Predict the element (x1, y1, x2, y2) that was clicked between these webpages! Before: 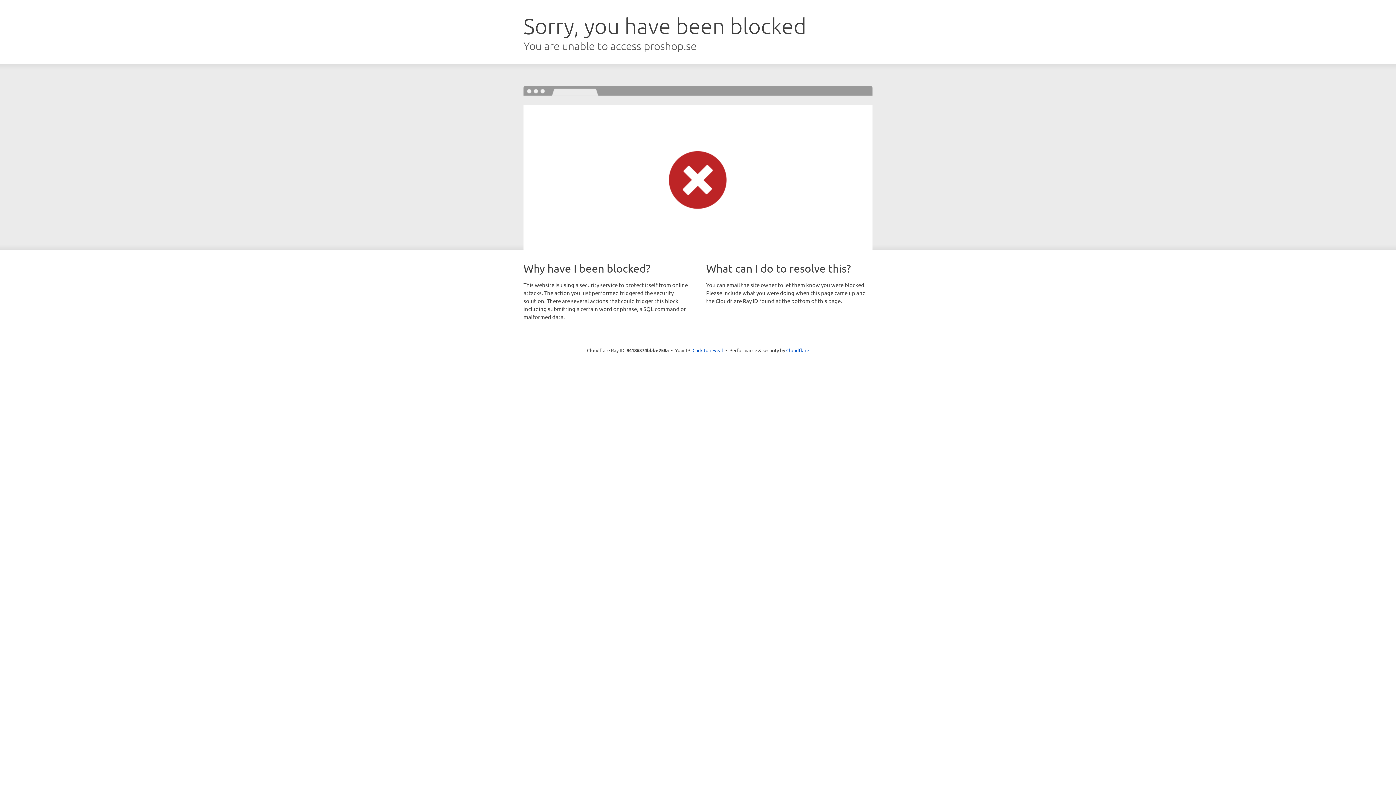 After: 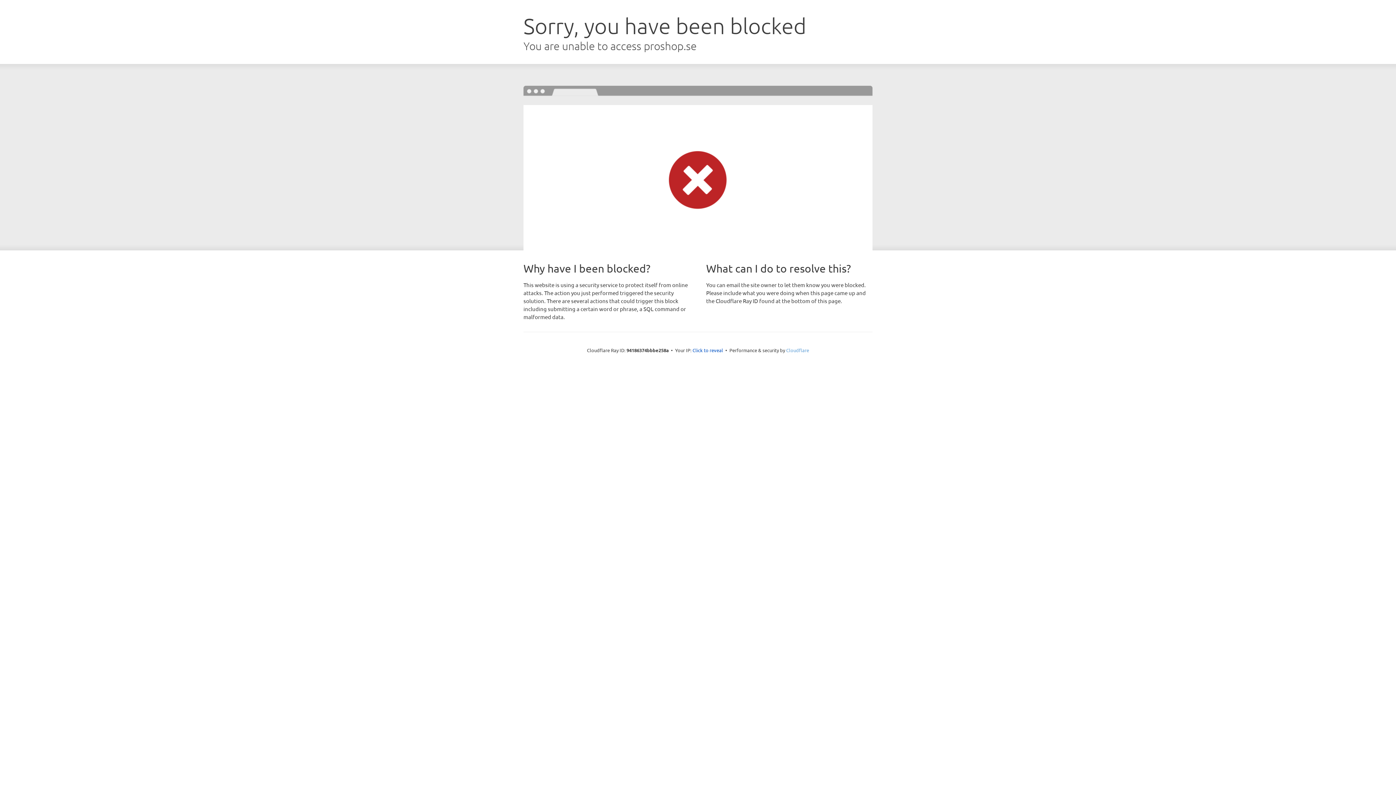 Action: bbox: (786, 347, 809, 353) label: Cloudflare